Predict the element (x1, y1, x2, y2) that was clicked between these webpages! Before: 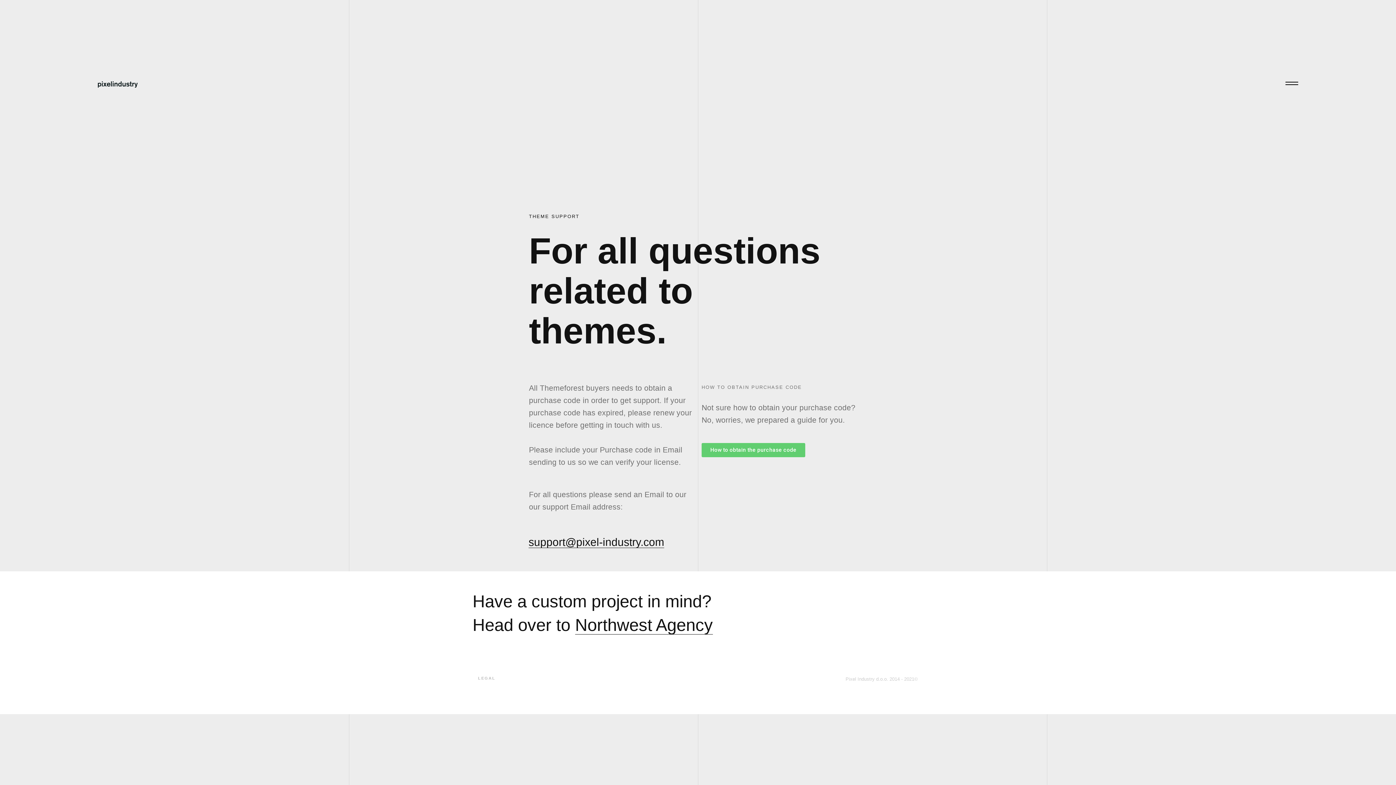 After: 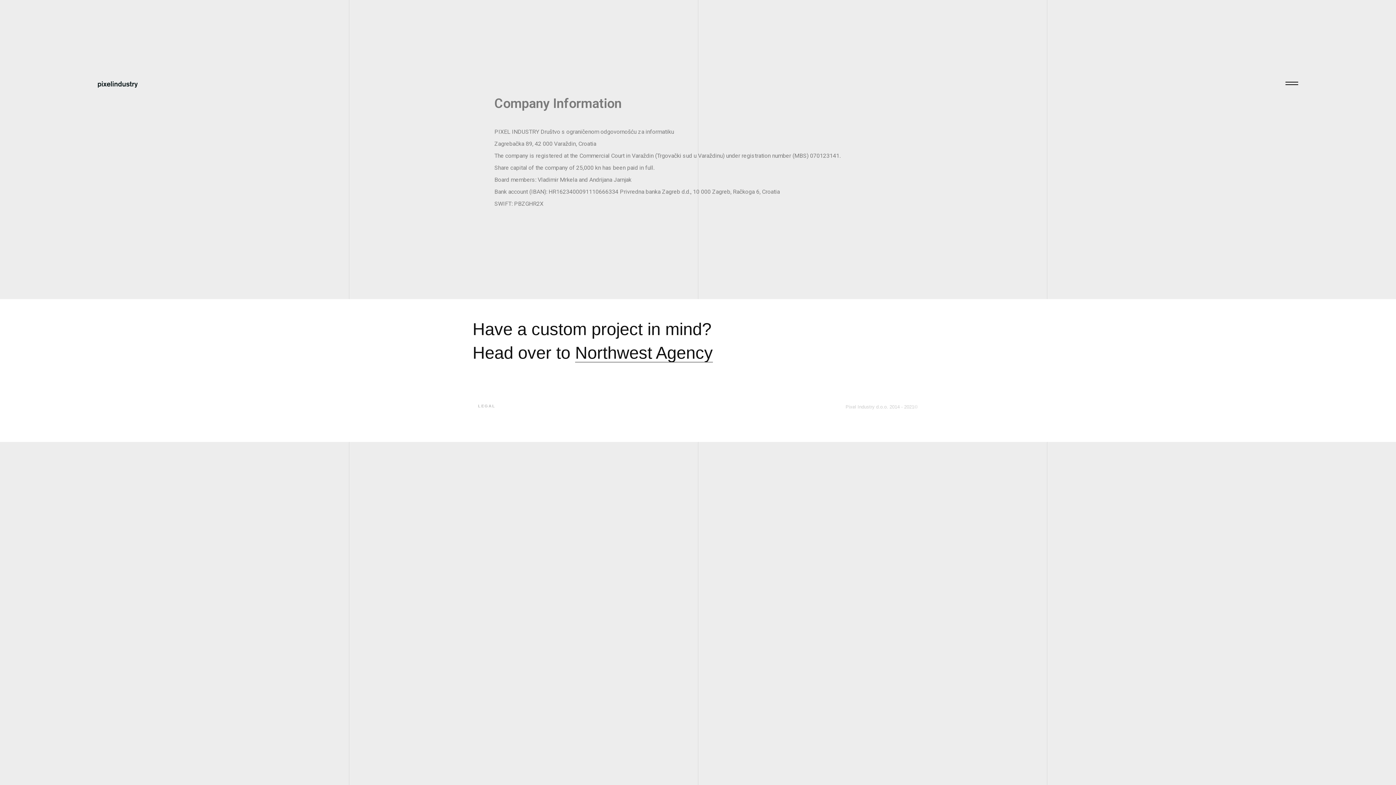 Action: label: LEGAL bbox: (478, 676, 495, 680)